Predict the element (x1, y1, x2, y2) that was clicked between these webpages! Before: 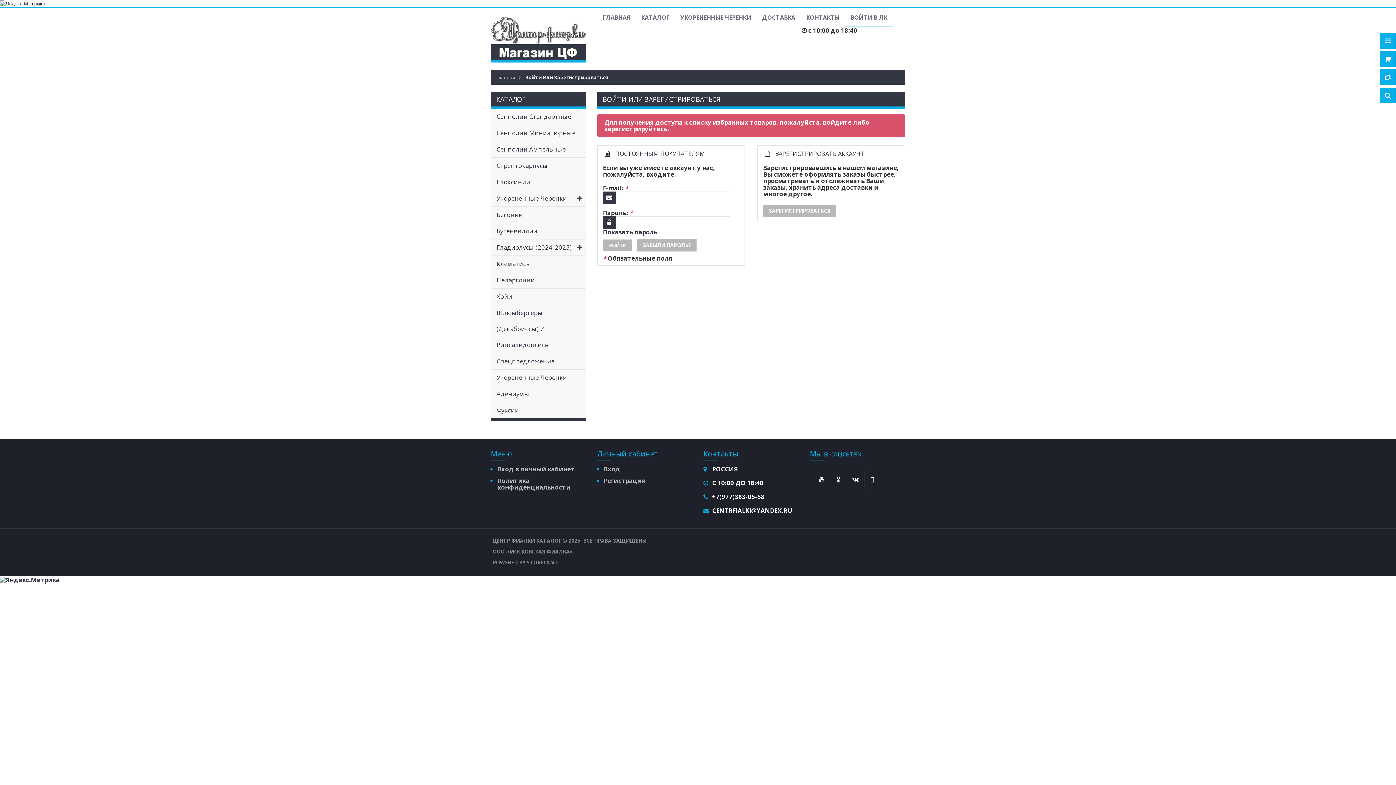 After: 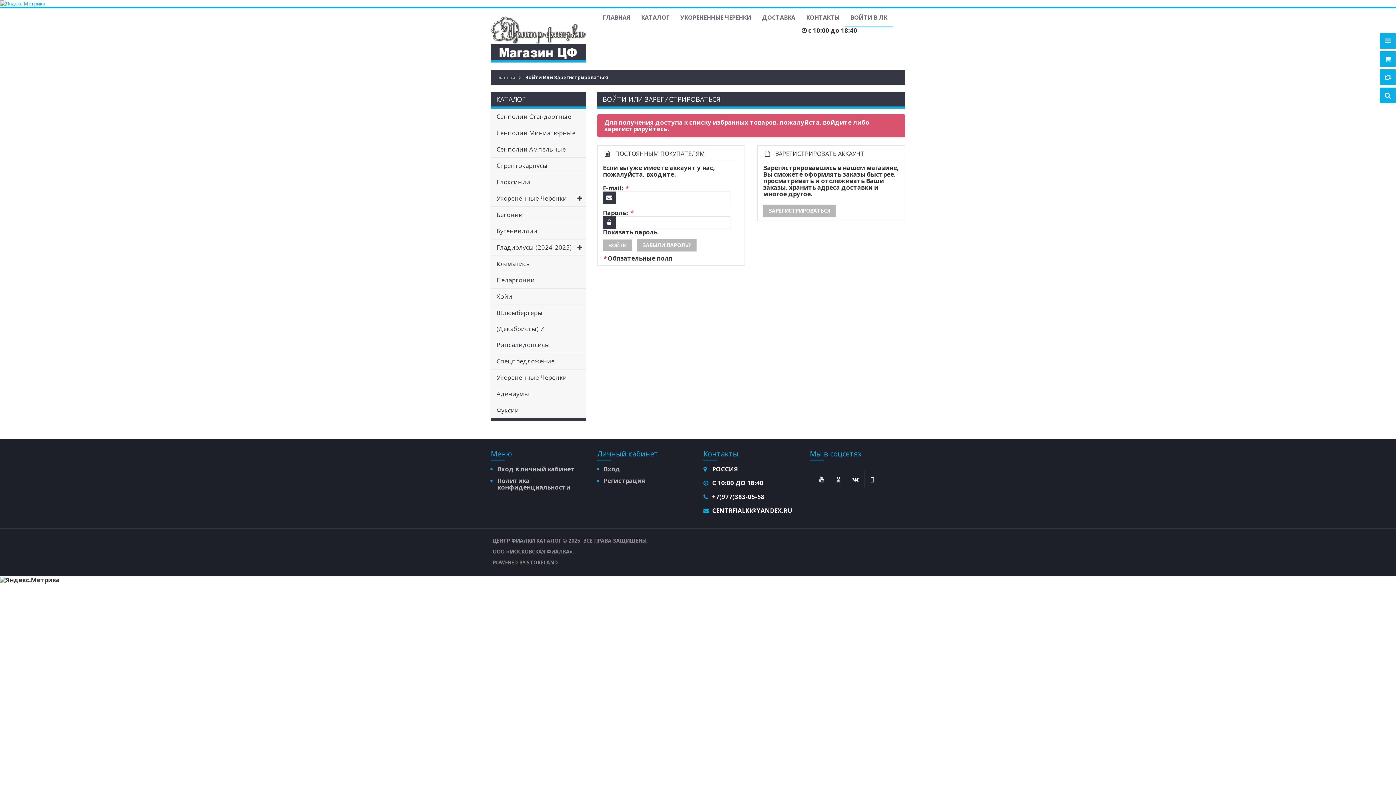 Action: bbox: (0, 0, 45, 6)